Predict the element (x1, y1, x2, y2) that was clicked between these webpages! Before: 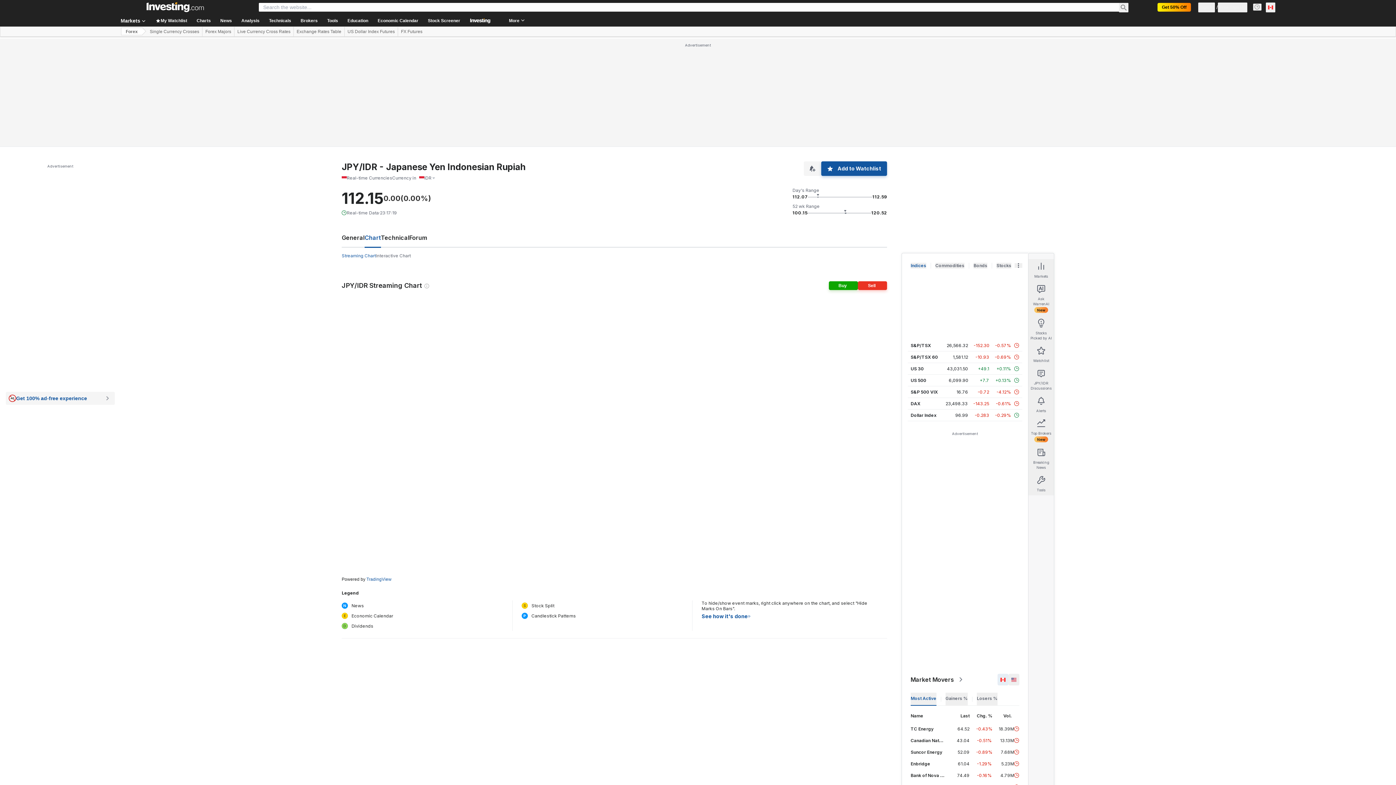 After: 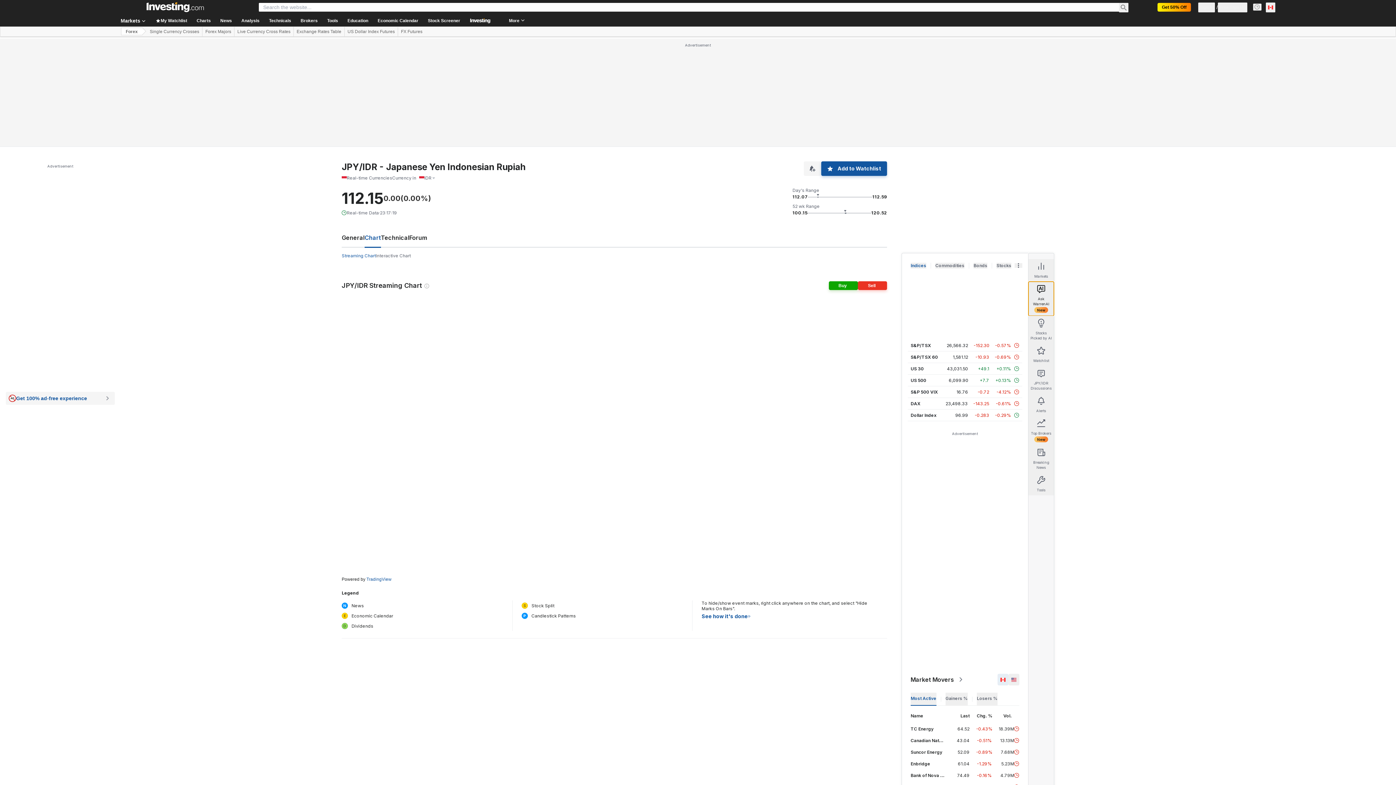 Action: label: Ask WarrenAI
New bbox: (1028, 281, 1054, 316)